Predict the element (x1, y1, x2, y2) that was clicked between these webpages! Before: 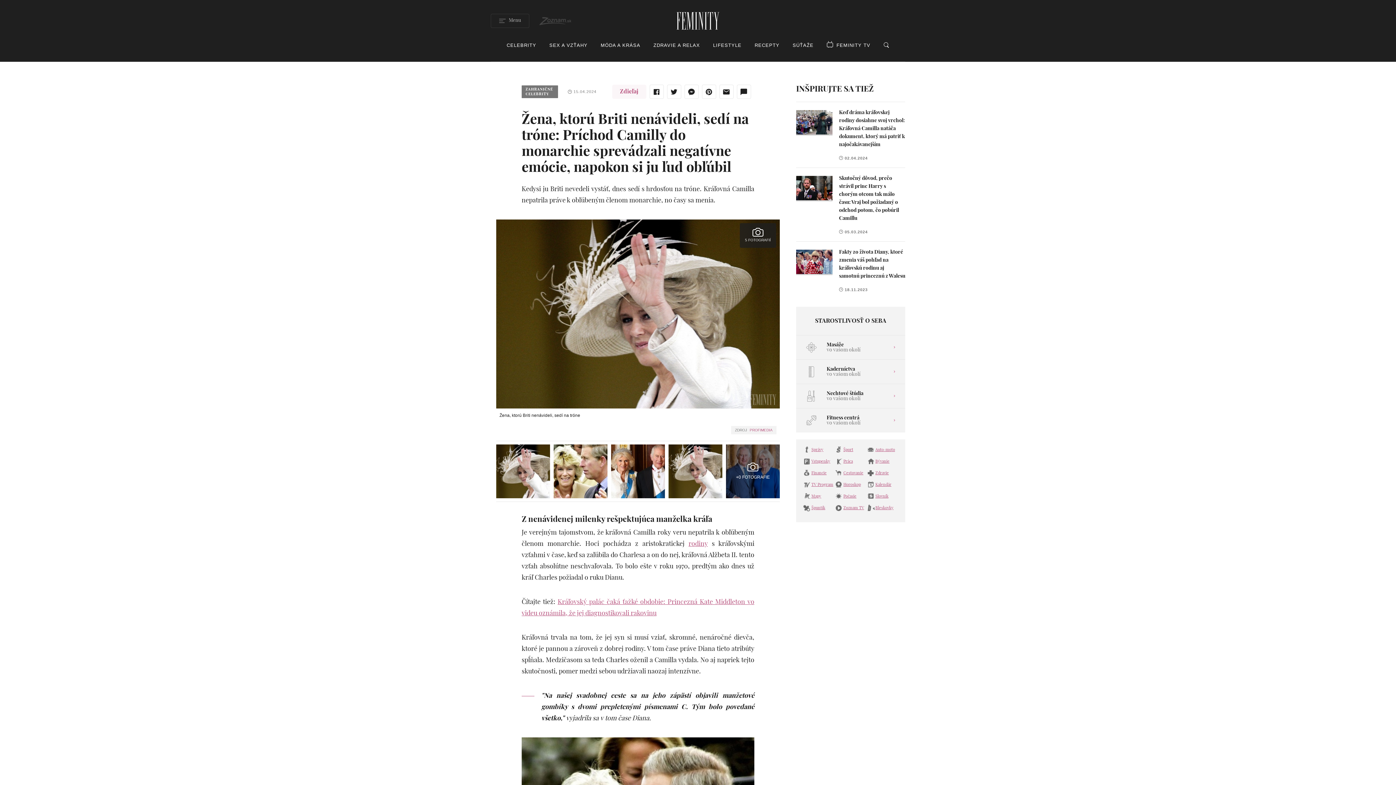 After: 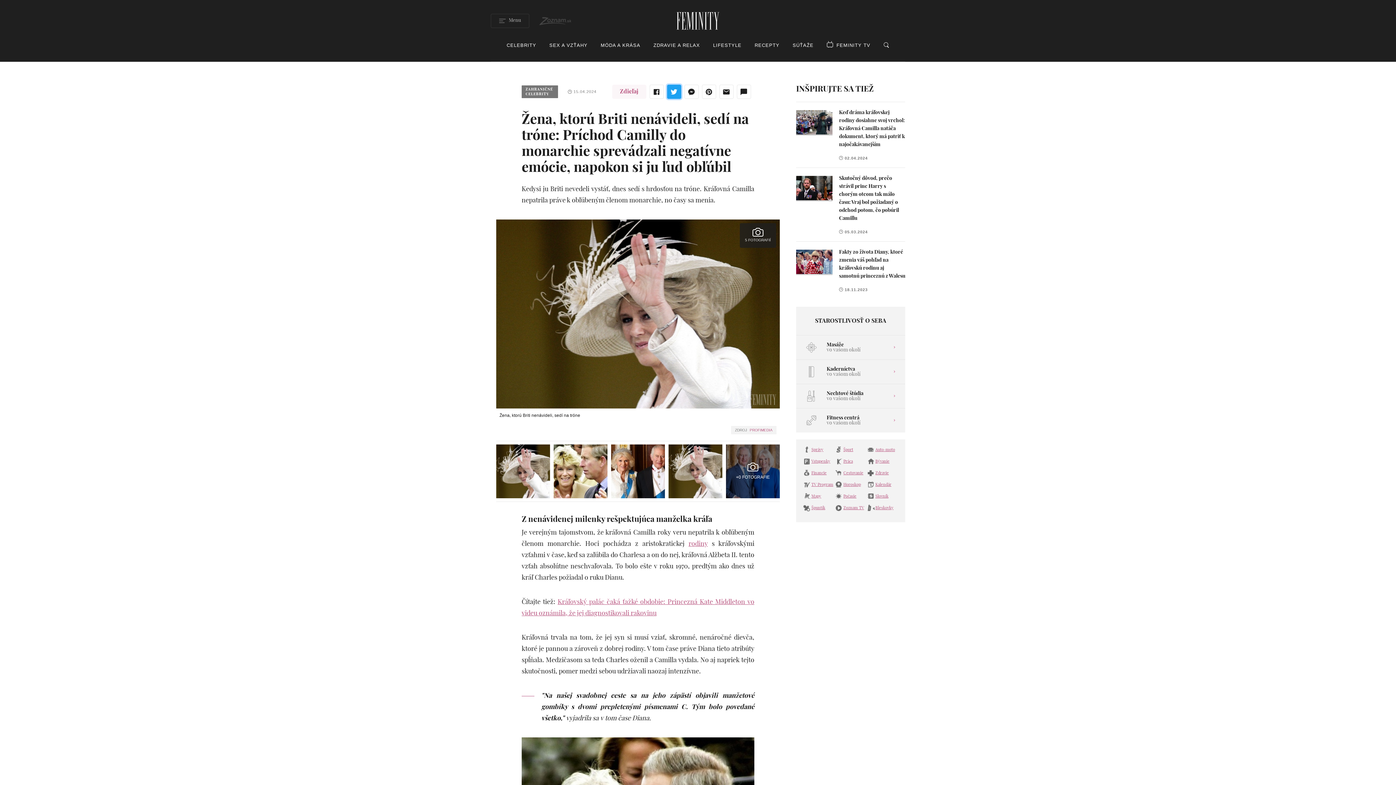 Action: bbox: (667, 84, 681, 98) label: Zdieľaj článok na Twitter